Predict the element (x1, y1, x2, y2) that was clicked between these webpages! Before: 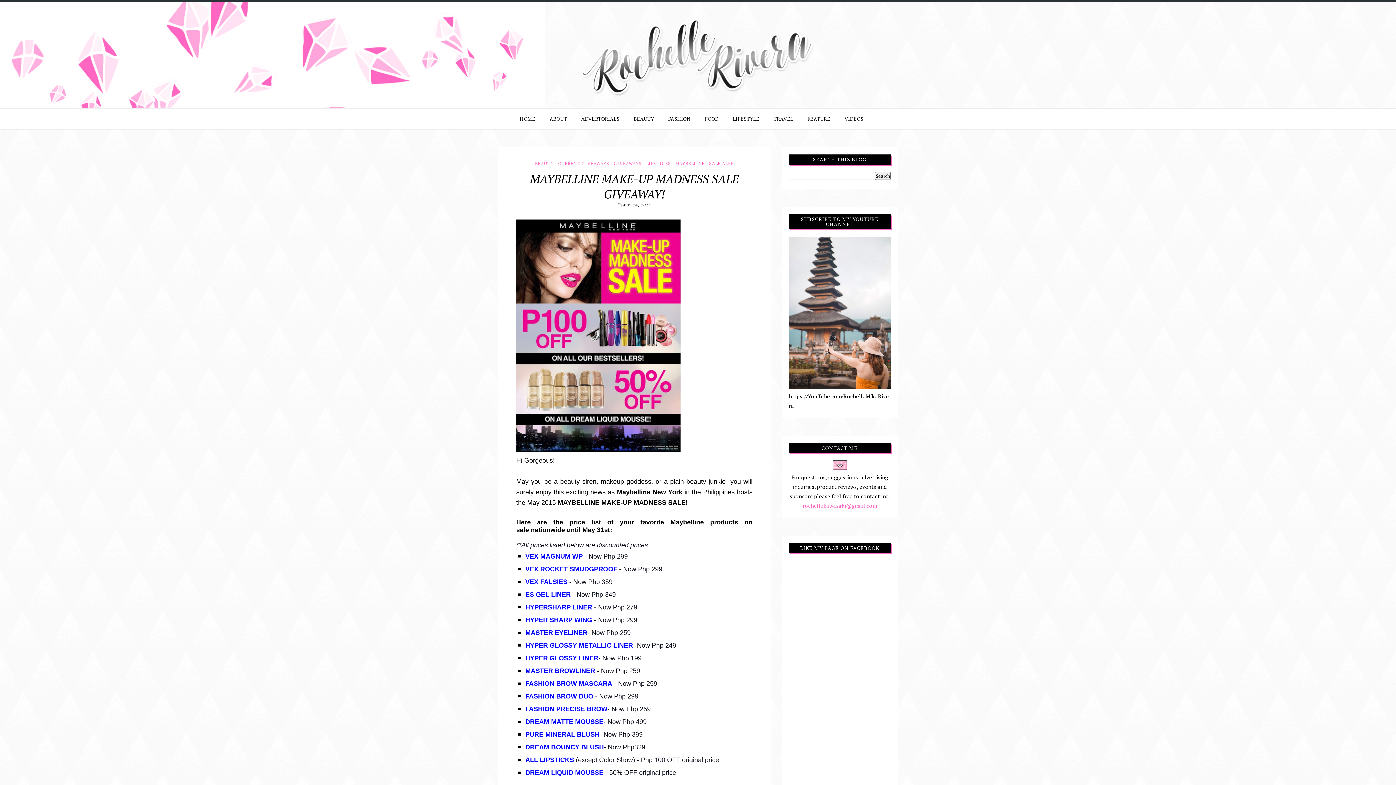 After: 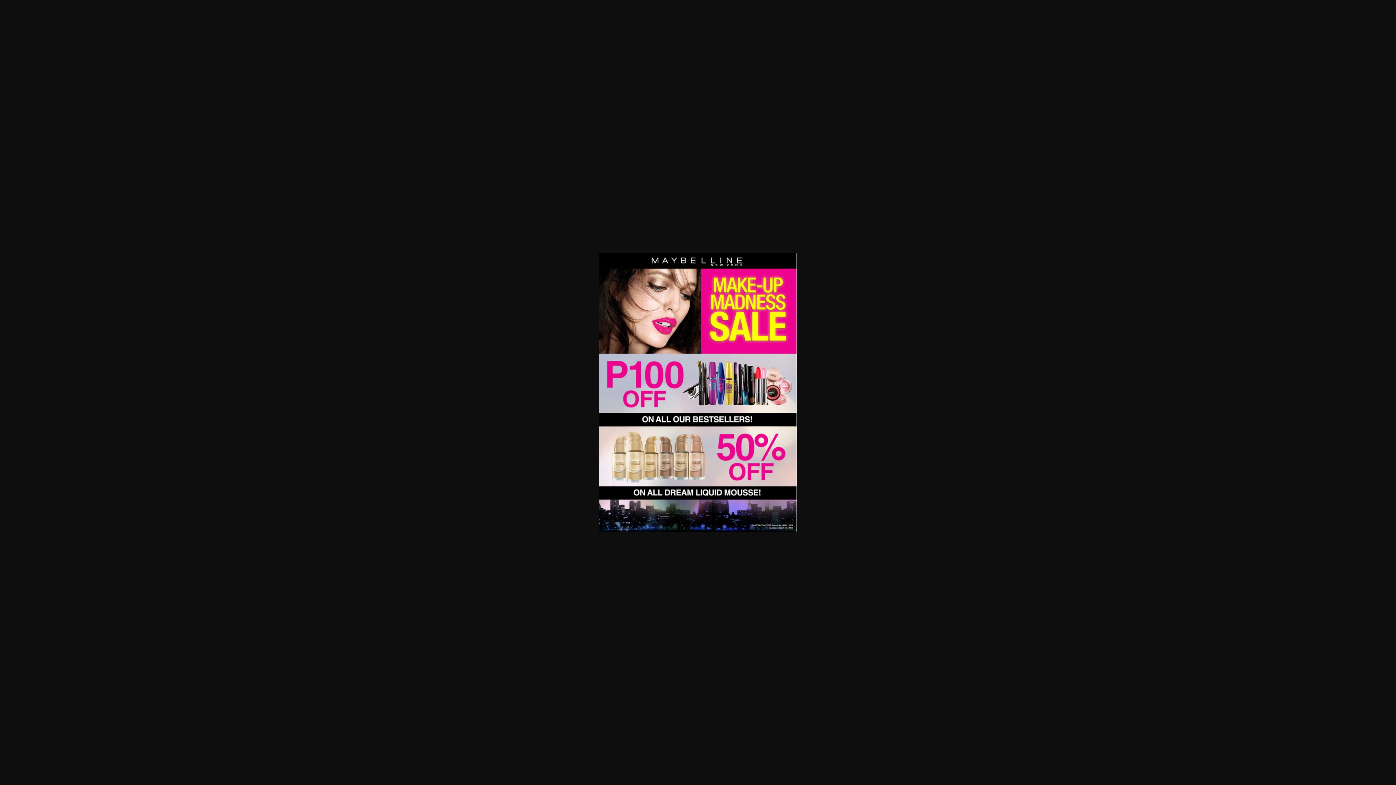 Action: bbox: (516, 445, 681, 454)